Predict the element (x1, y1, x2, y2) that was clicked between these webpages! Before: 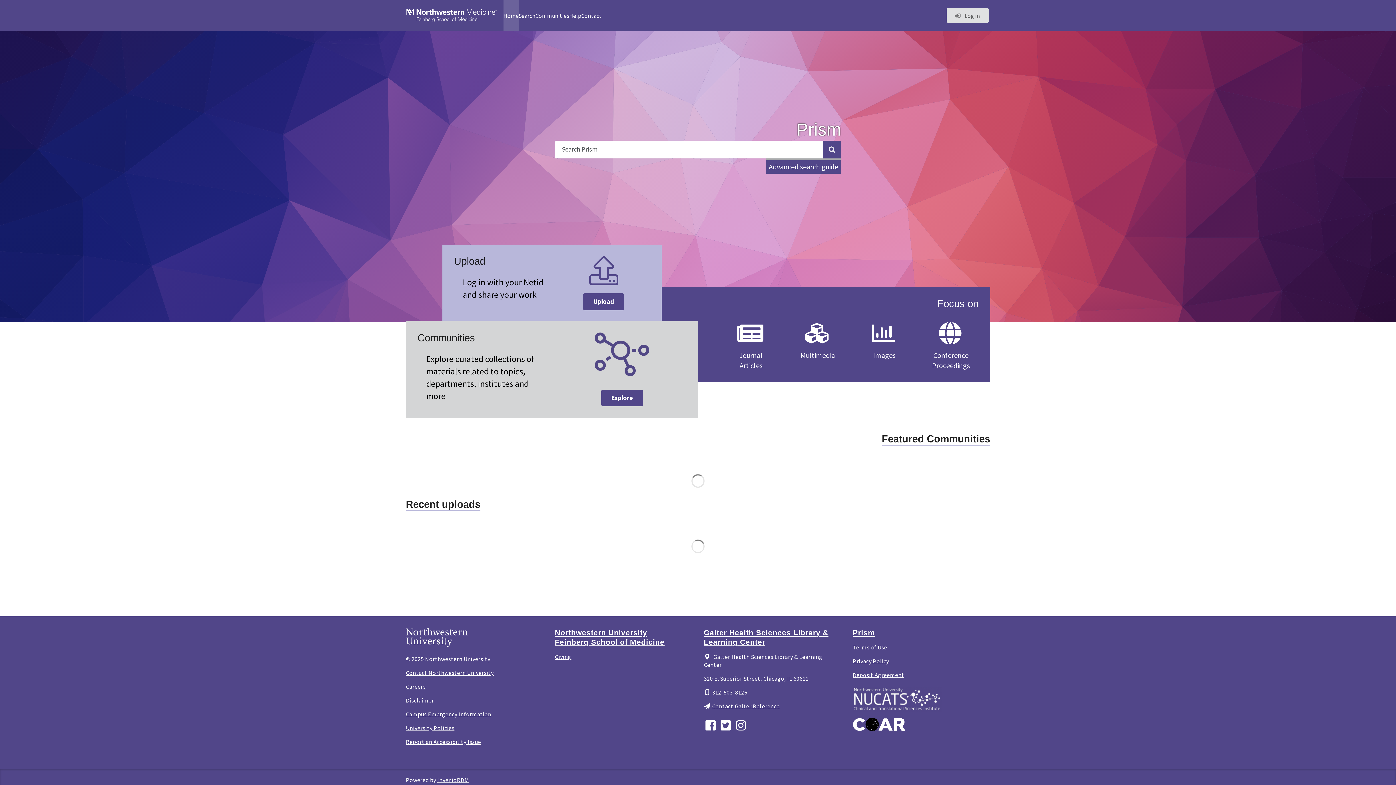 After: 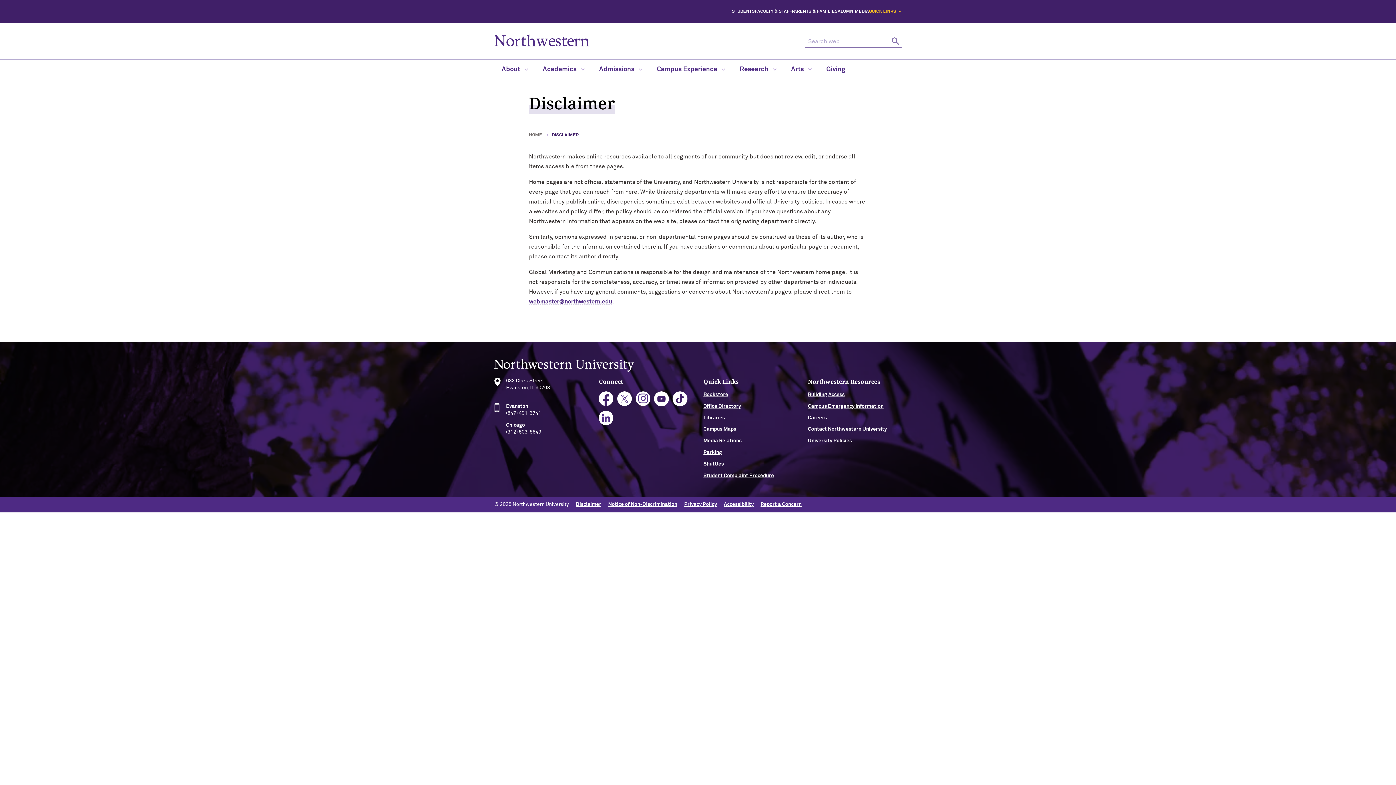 Action: bbox: (406, 697, 434, 704) label: Disclaimer